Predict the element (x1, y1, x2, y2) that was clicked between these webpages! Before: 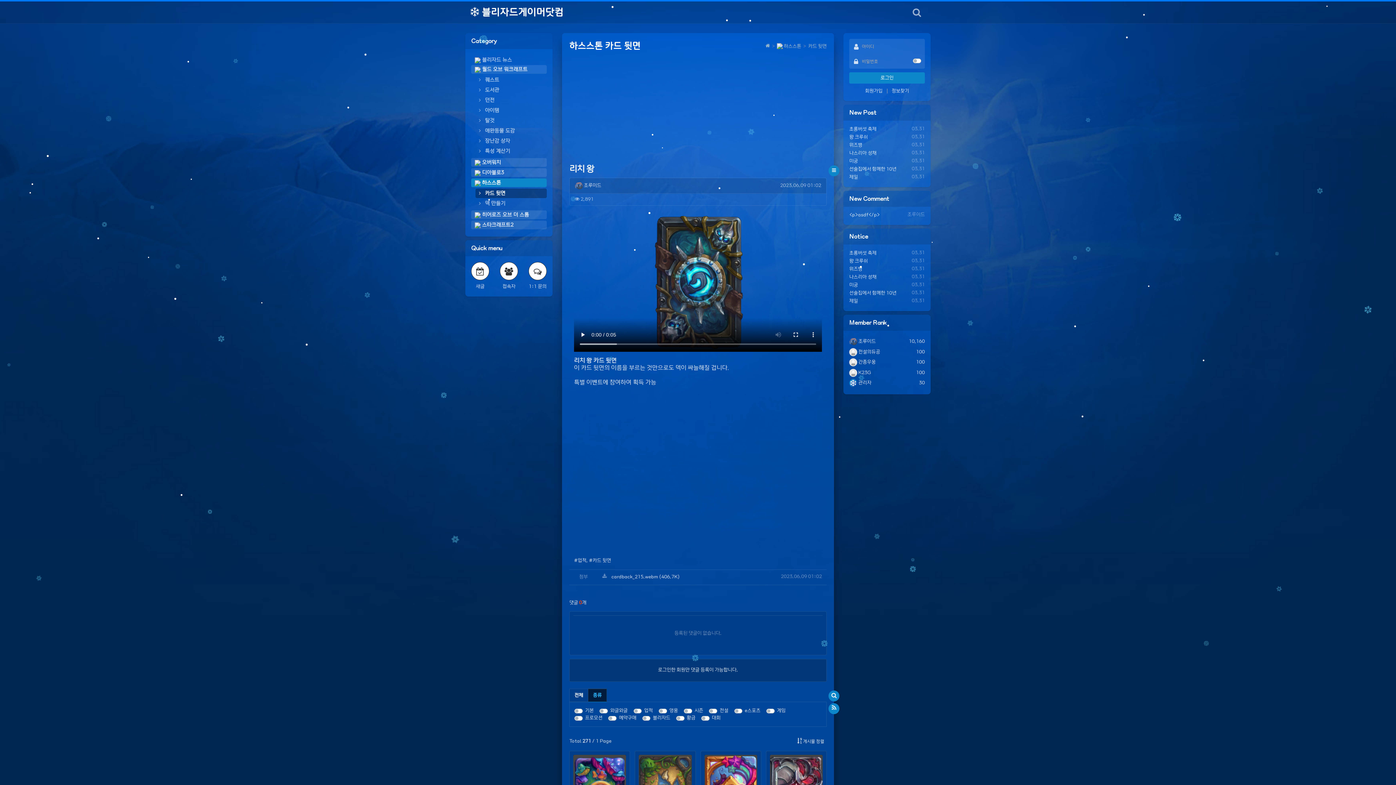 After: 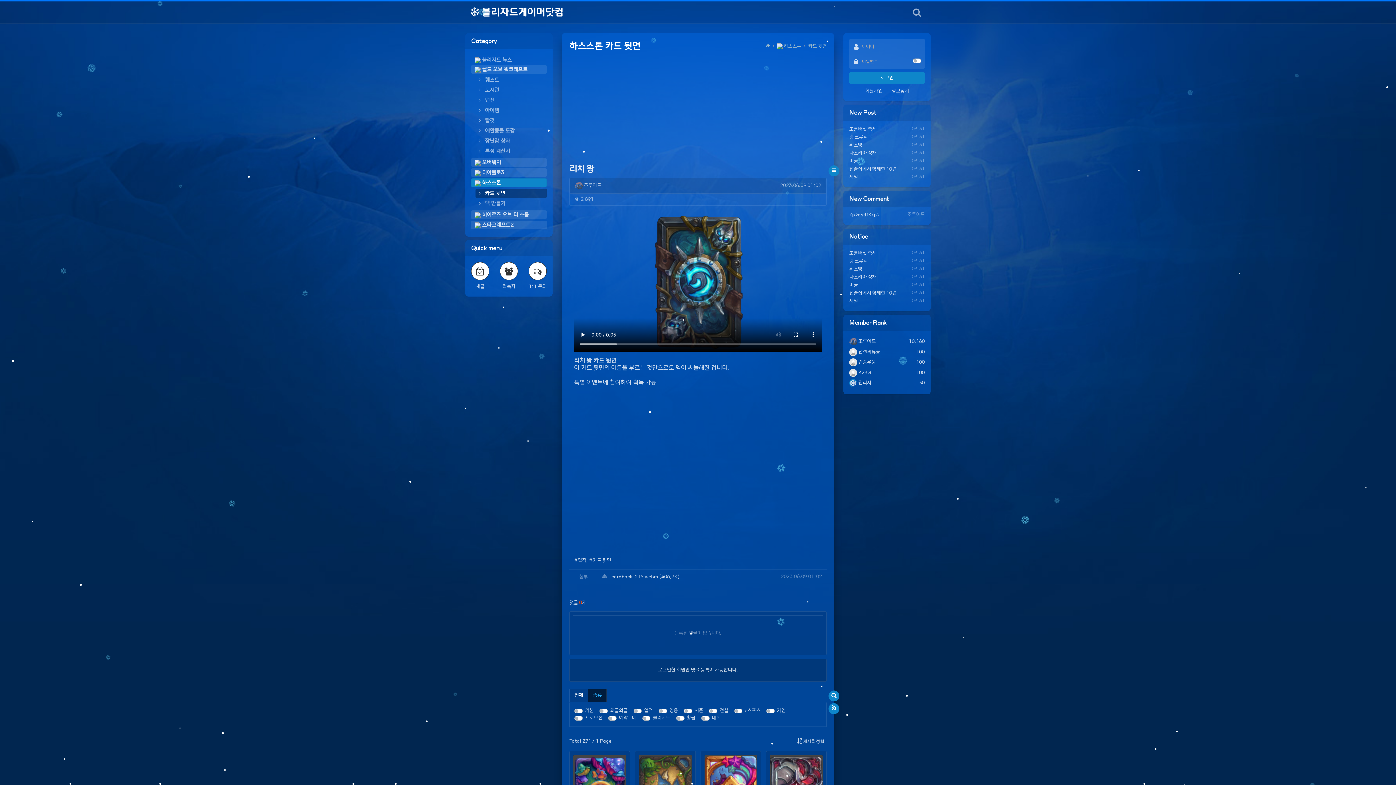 Action: label:  특성 계산기 bbox: (475, 146, 546, 156)